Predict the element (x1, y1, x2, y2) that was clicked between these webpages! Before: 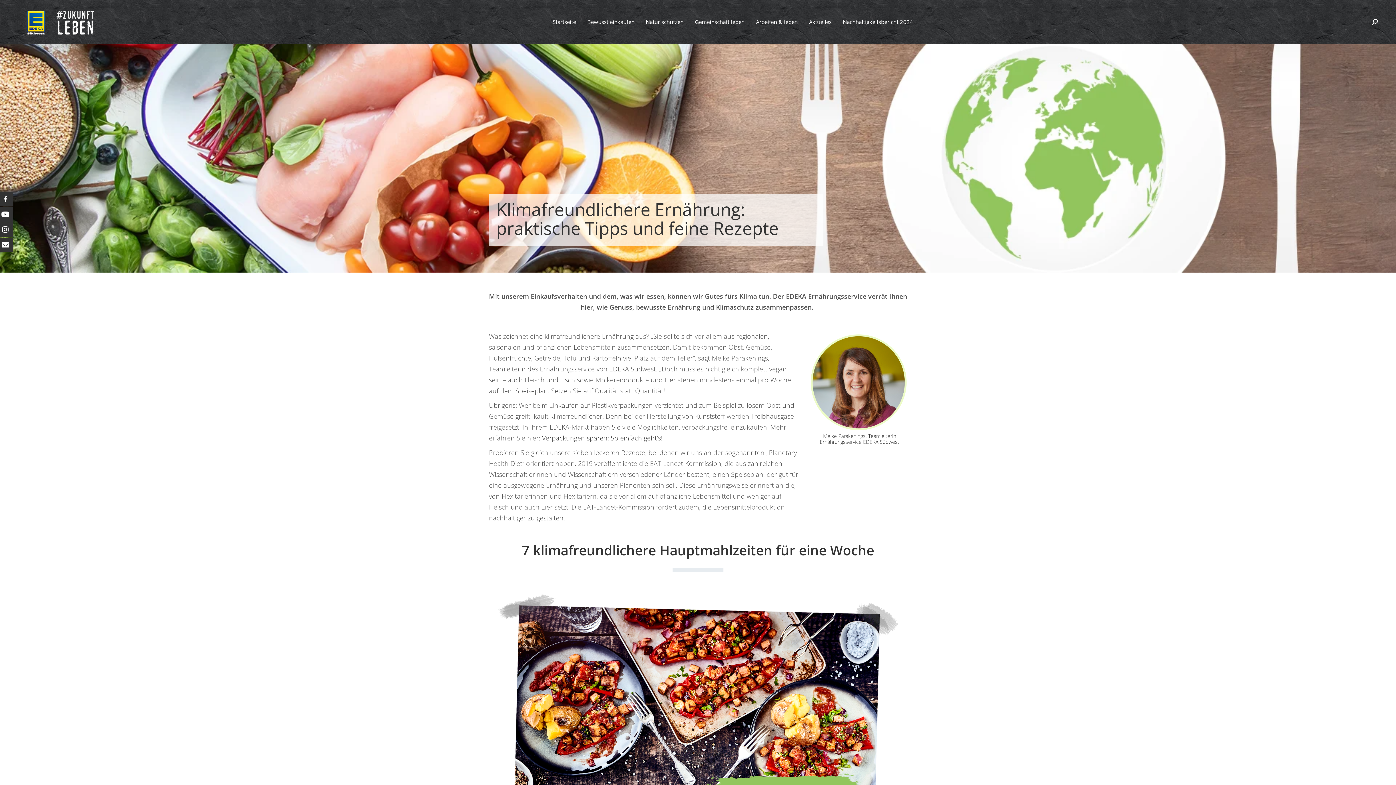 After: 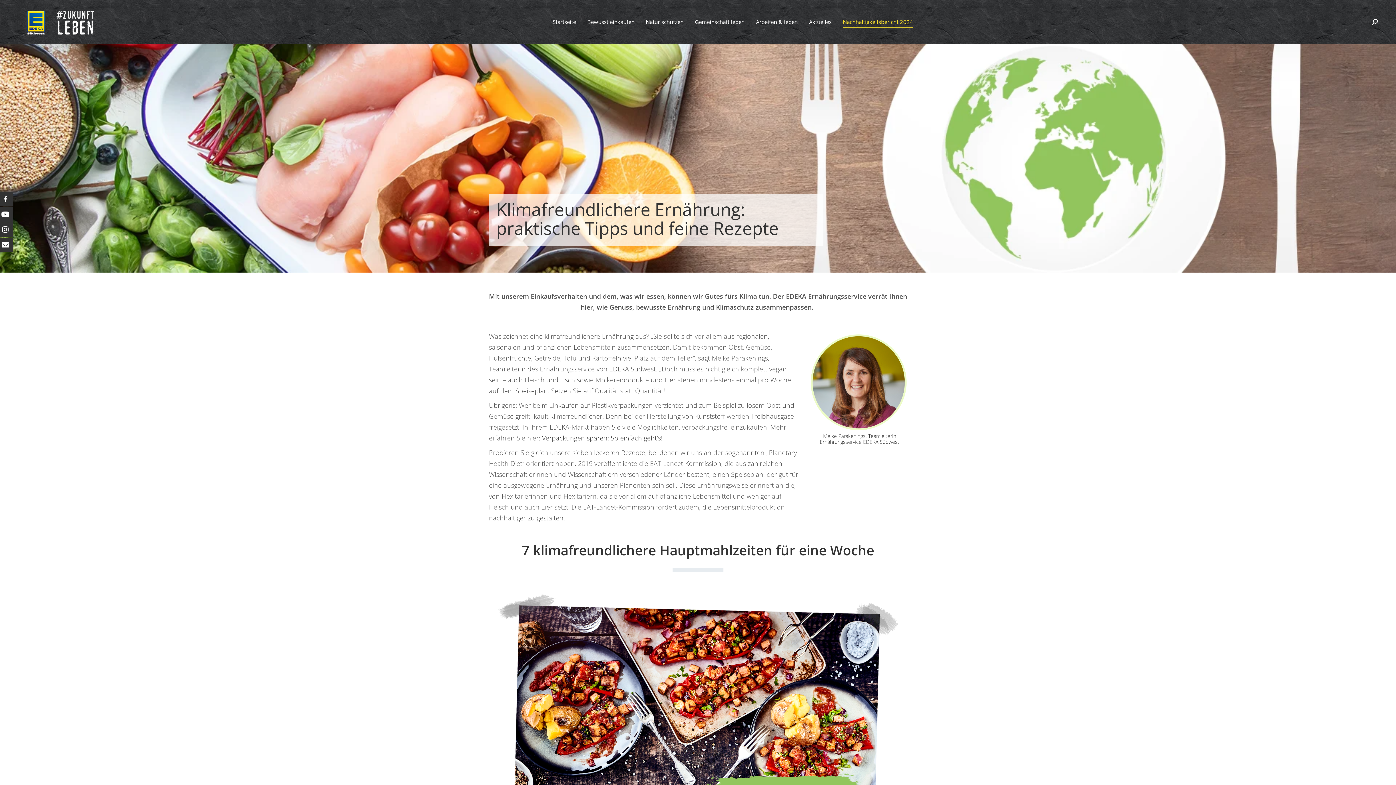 Action: label: Nachhaltigkeitsbericht 2024 bbox: (841, 5, 914, 38)